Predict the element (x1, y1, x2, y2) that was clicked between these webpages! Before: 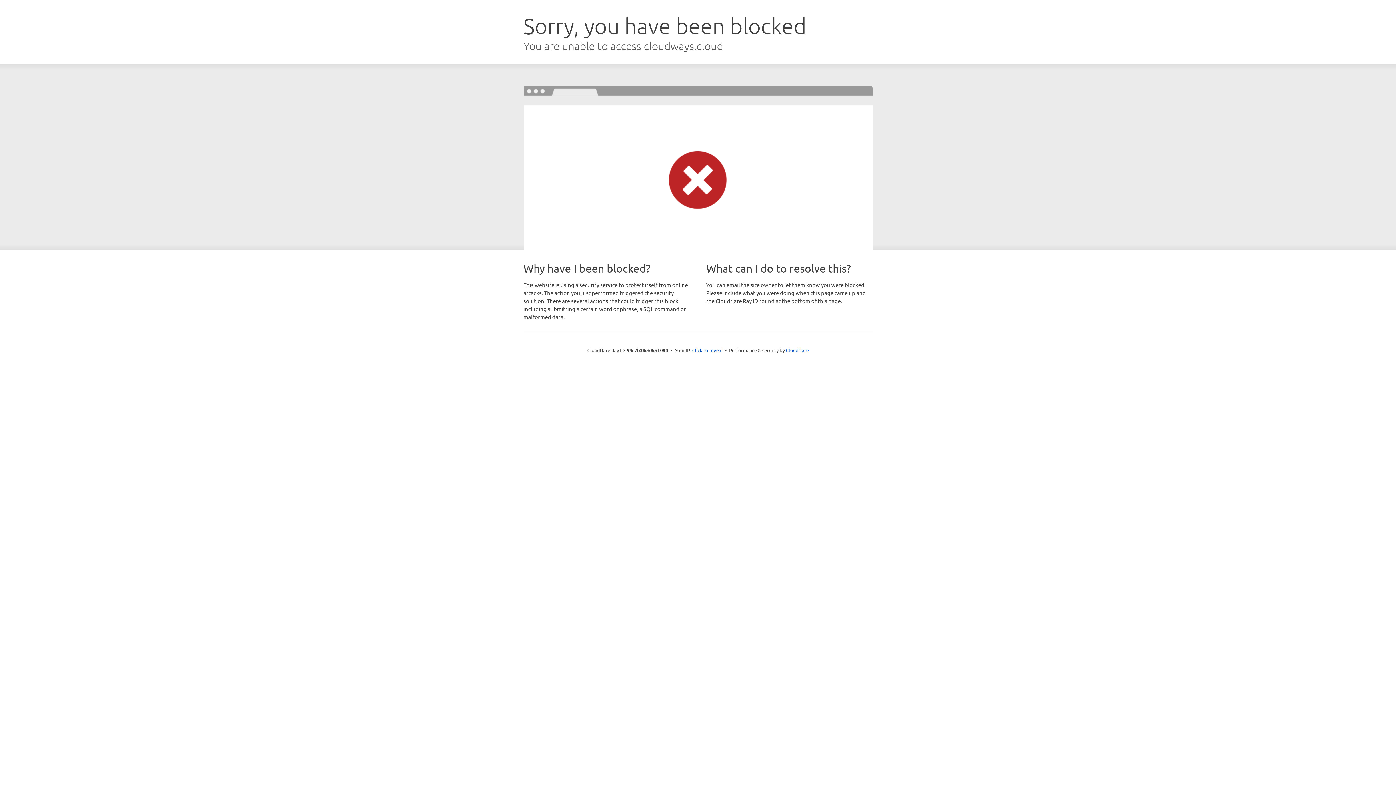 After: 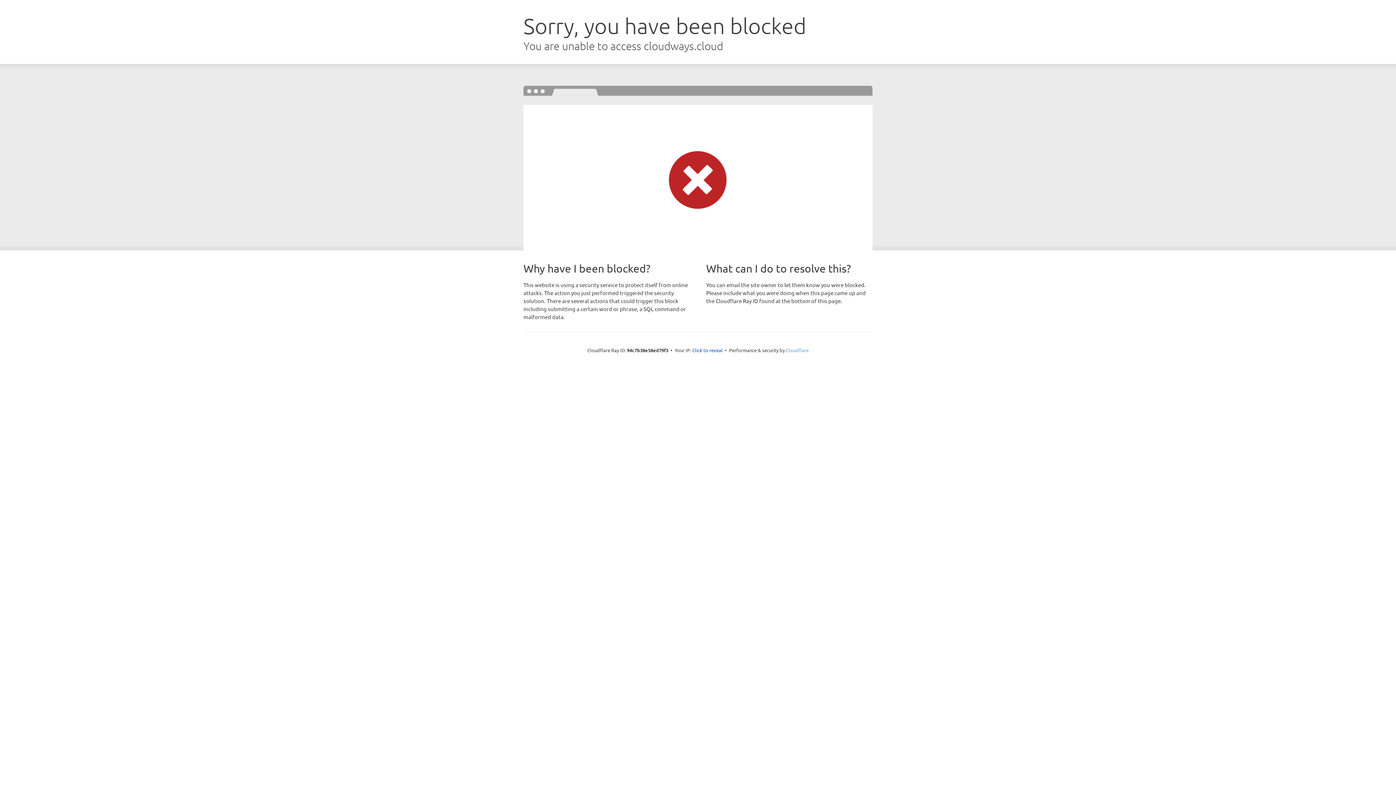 Action: label: Cloudflare bbox: (786, 347, 808, 353)